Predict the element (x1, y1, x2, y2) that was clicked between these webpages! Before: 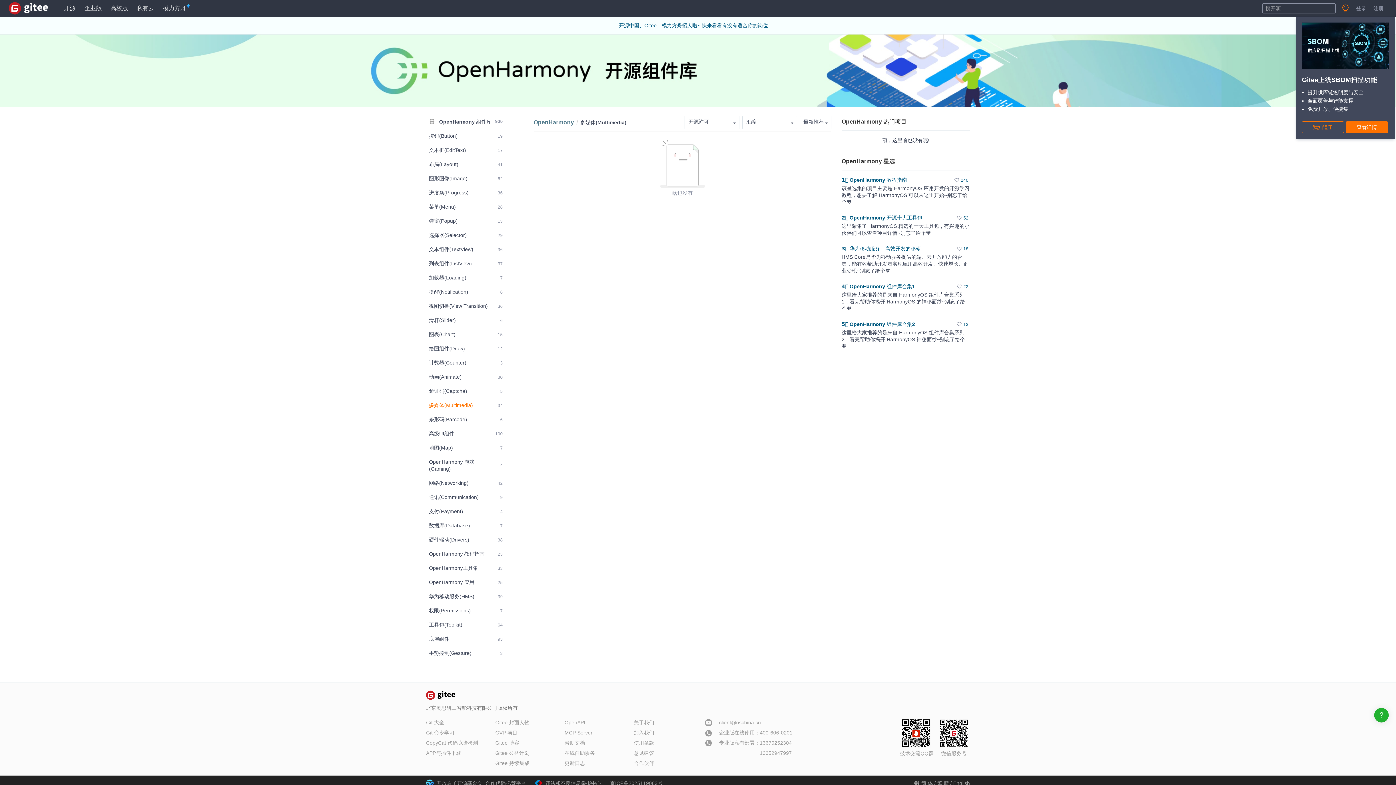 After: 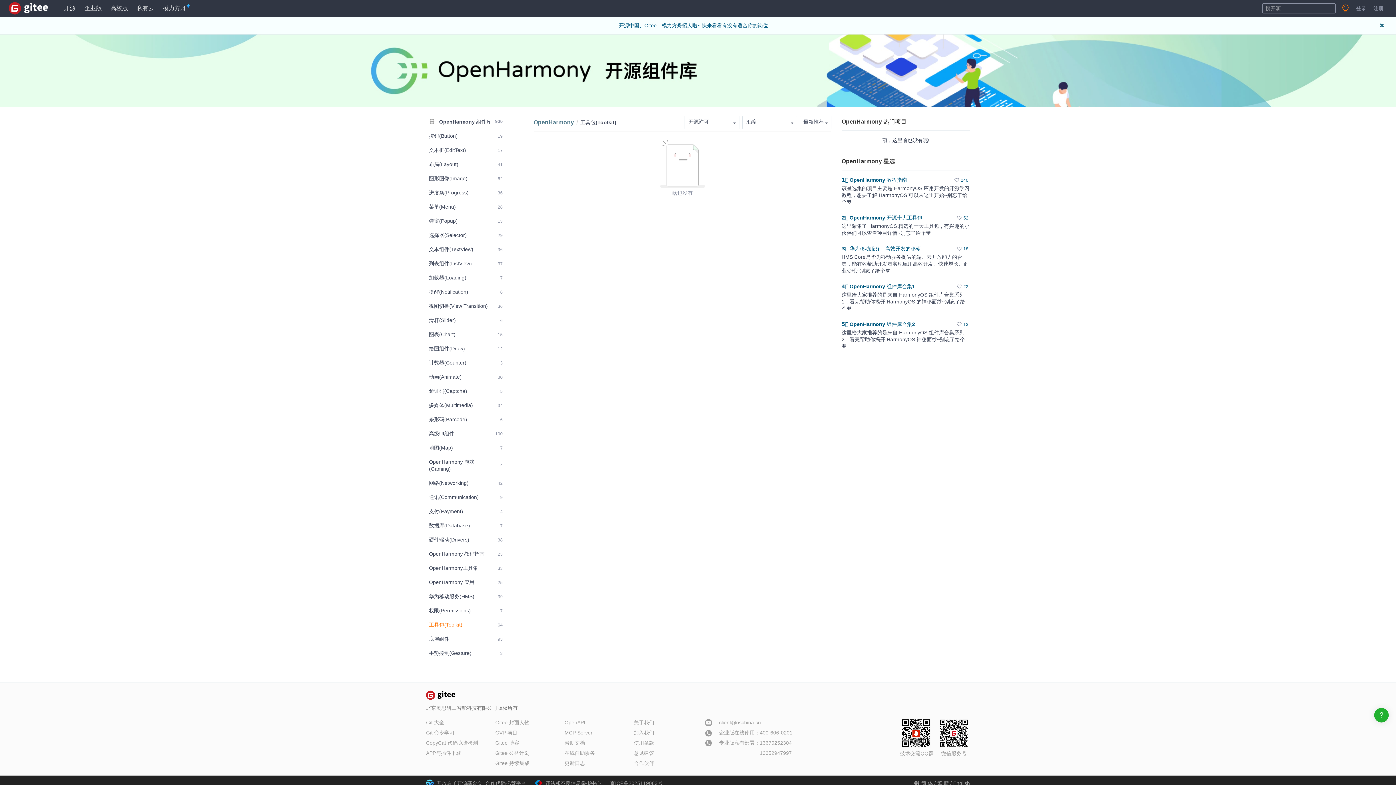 Action: bbox: (426, 618, 505, 631) label: 工具包(Toolkit)
64